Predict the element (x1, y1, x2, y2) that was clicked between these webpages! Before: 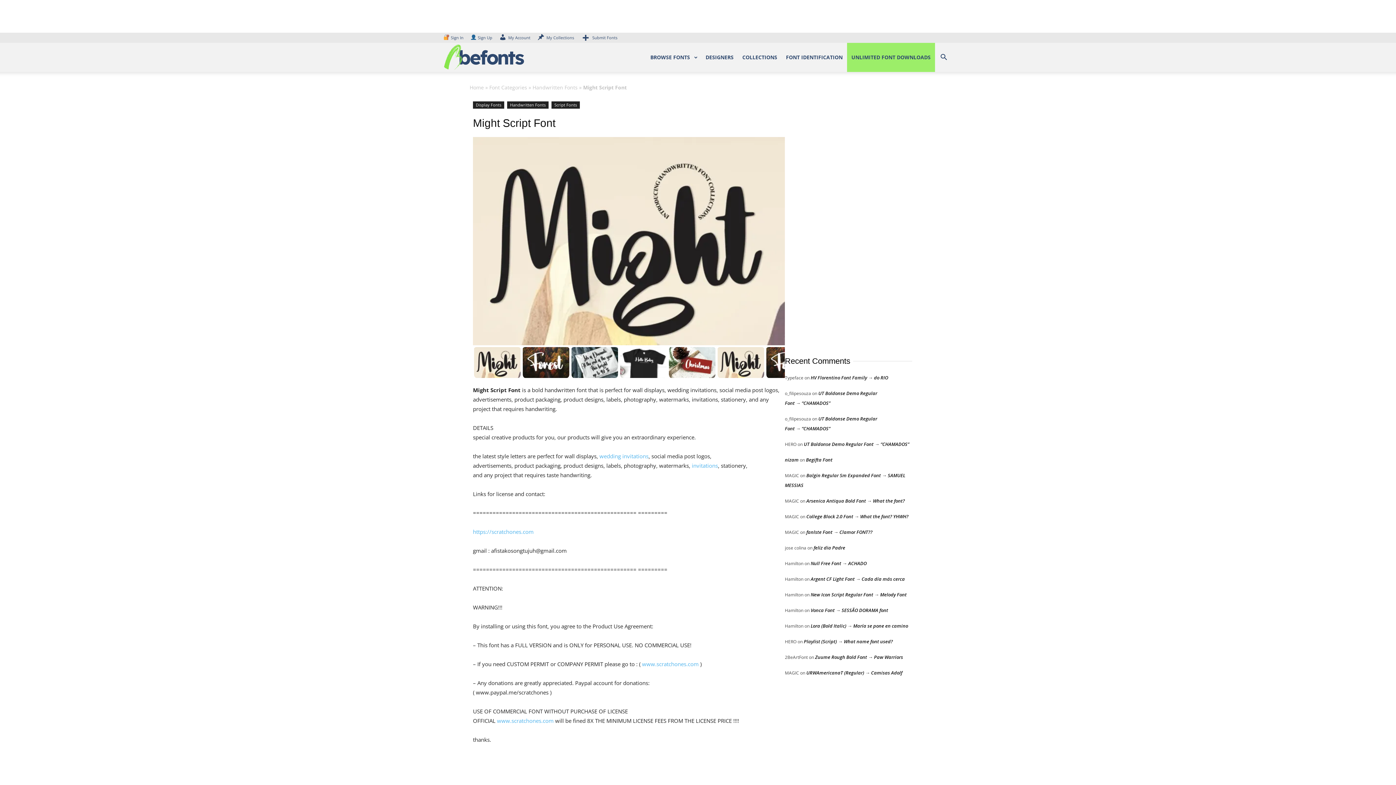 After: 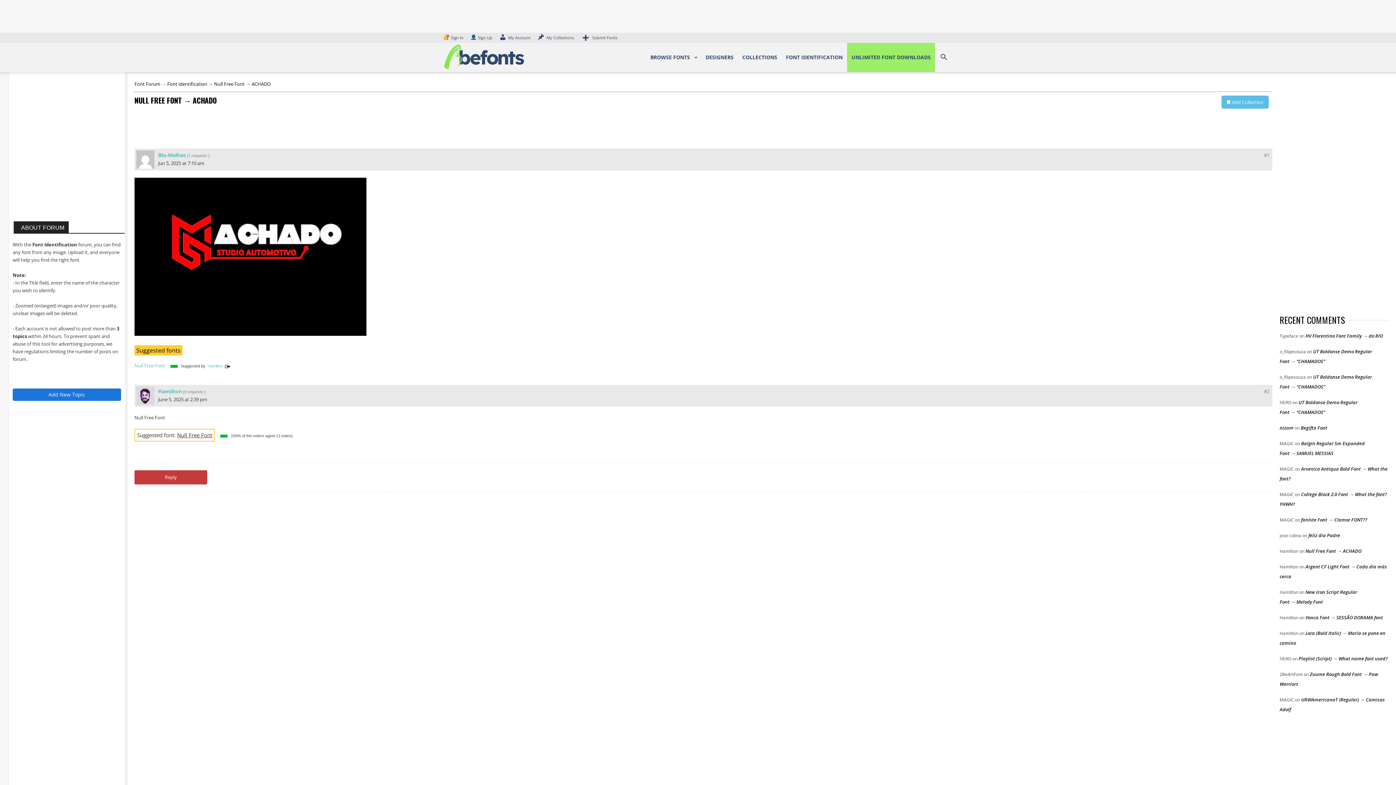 Action: label: Null Free Font → ACHADO bbox: (810, 560, 866, 566)